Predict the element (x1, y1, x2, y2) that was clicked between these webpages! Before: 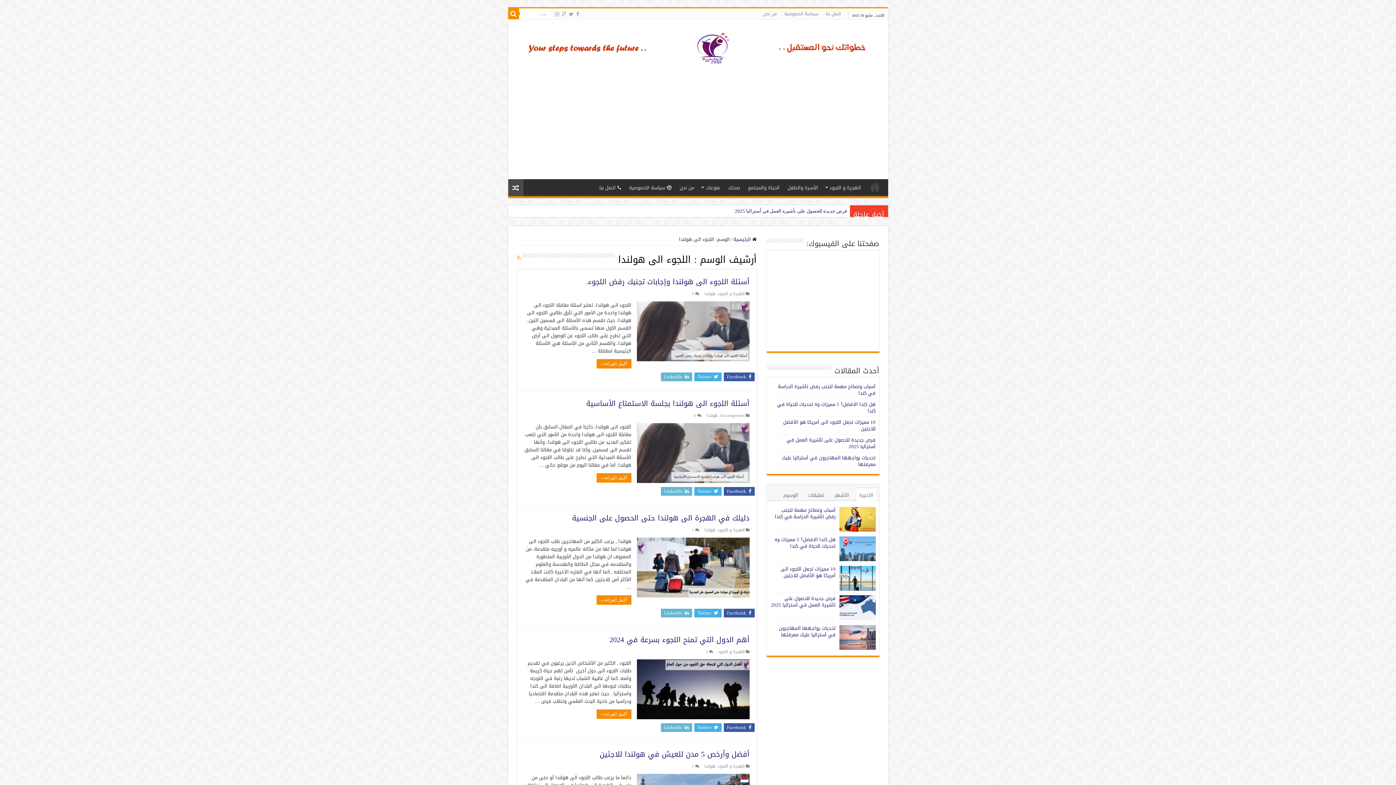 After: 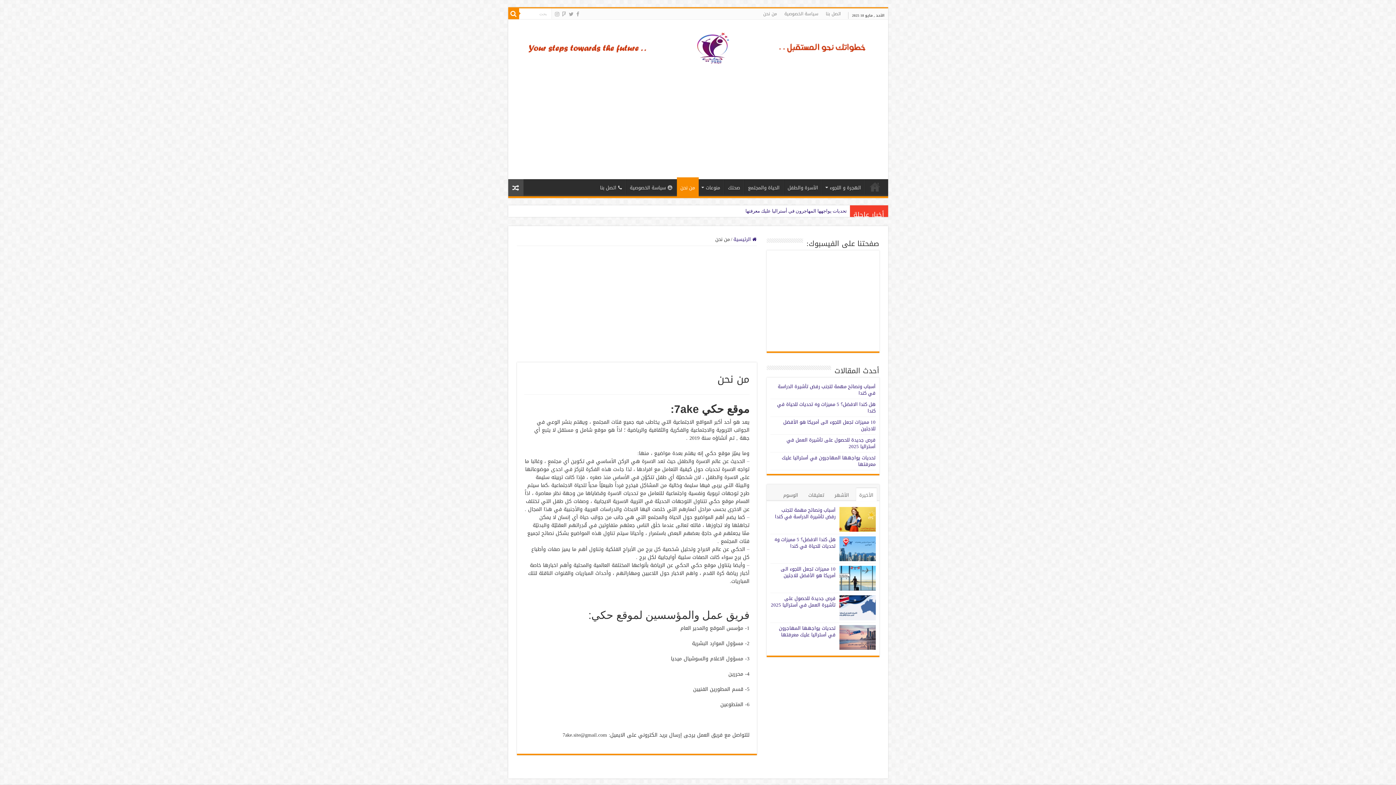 Action: label: من نحن bbox: (676, 179, 698, 194)